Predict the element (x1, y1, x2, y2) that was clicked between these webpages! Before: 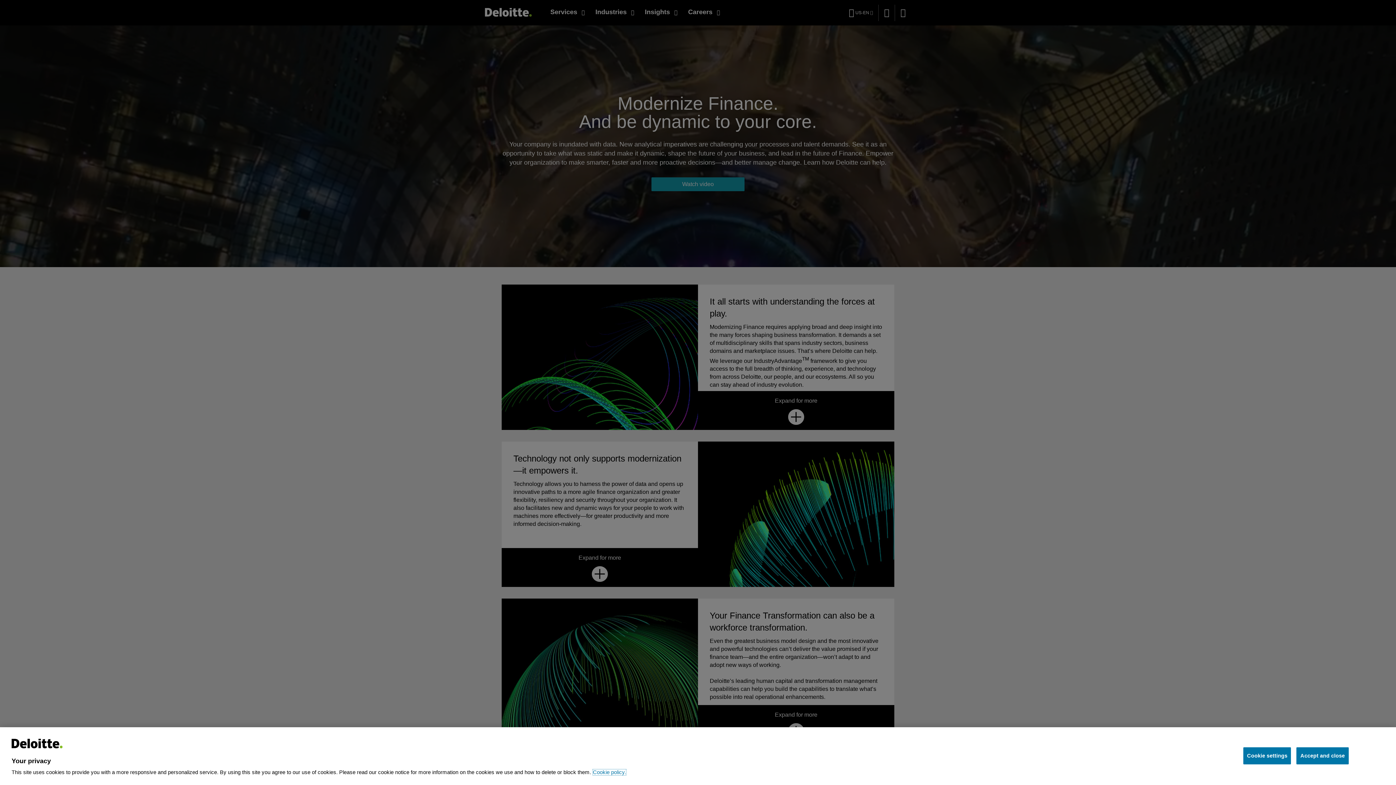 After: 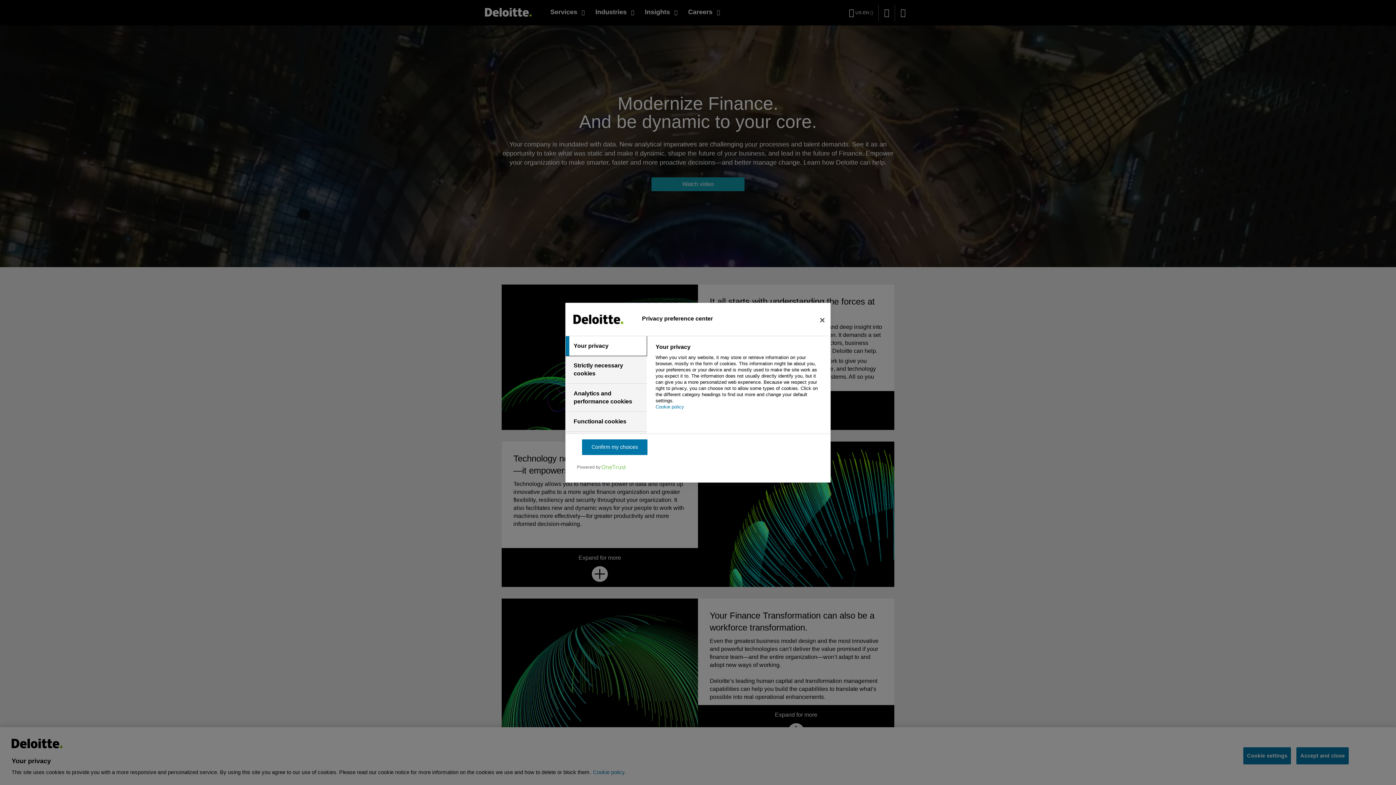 Action: bbox: (1243, 747, 1291, 764) label: Cookie settings